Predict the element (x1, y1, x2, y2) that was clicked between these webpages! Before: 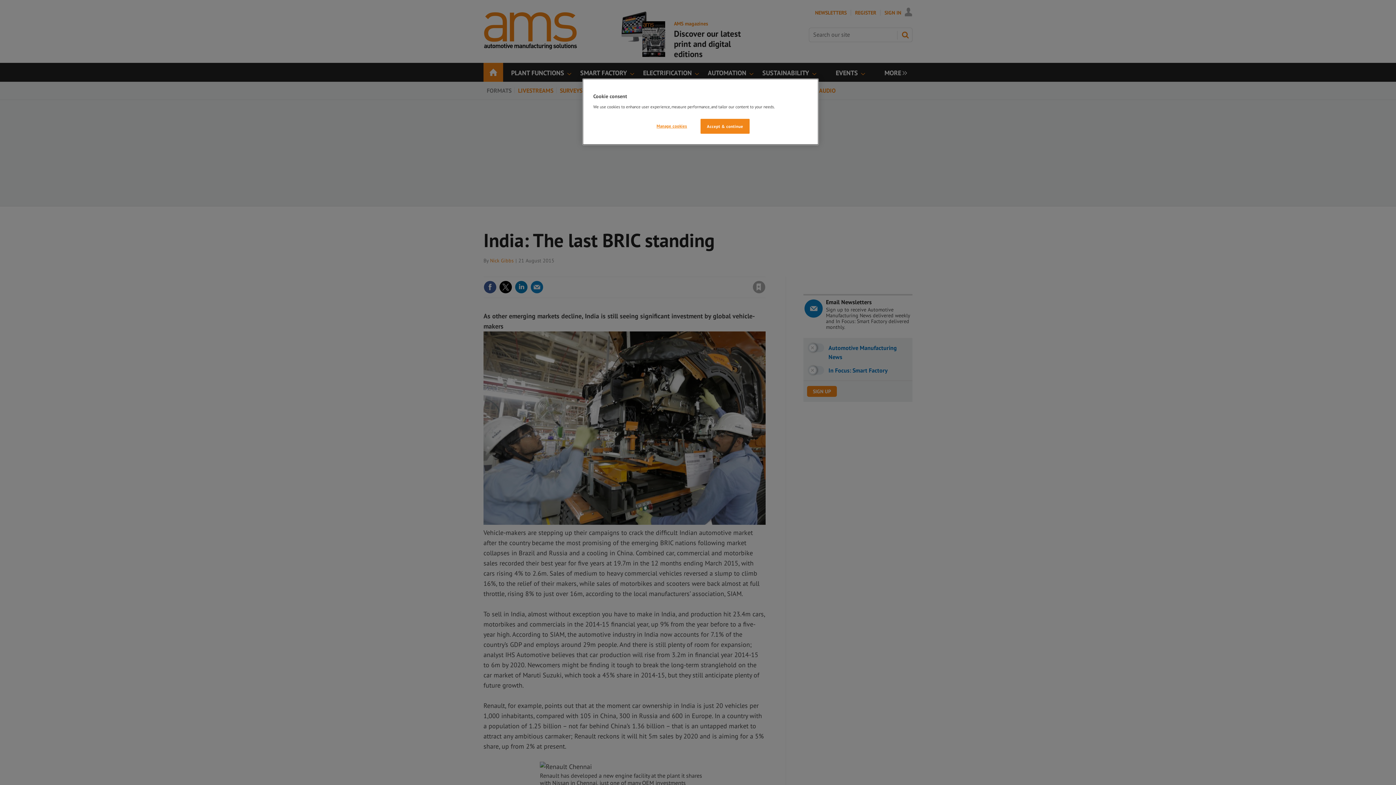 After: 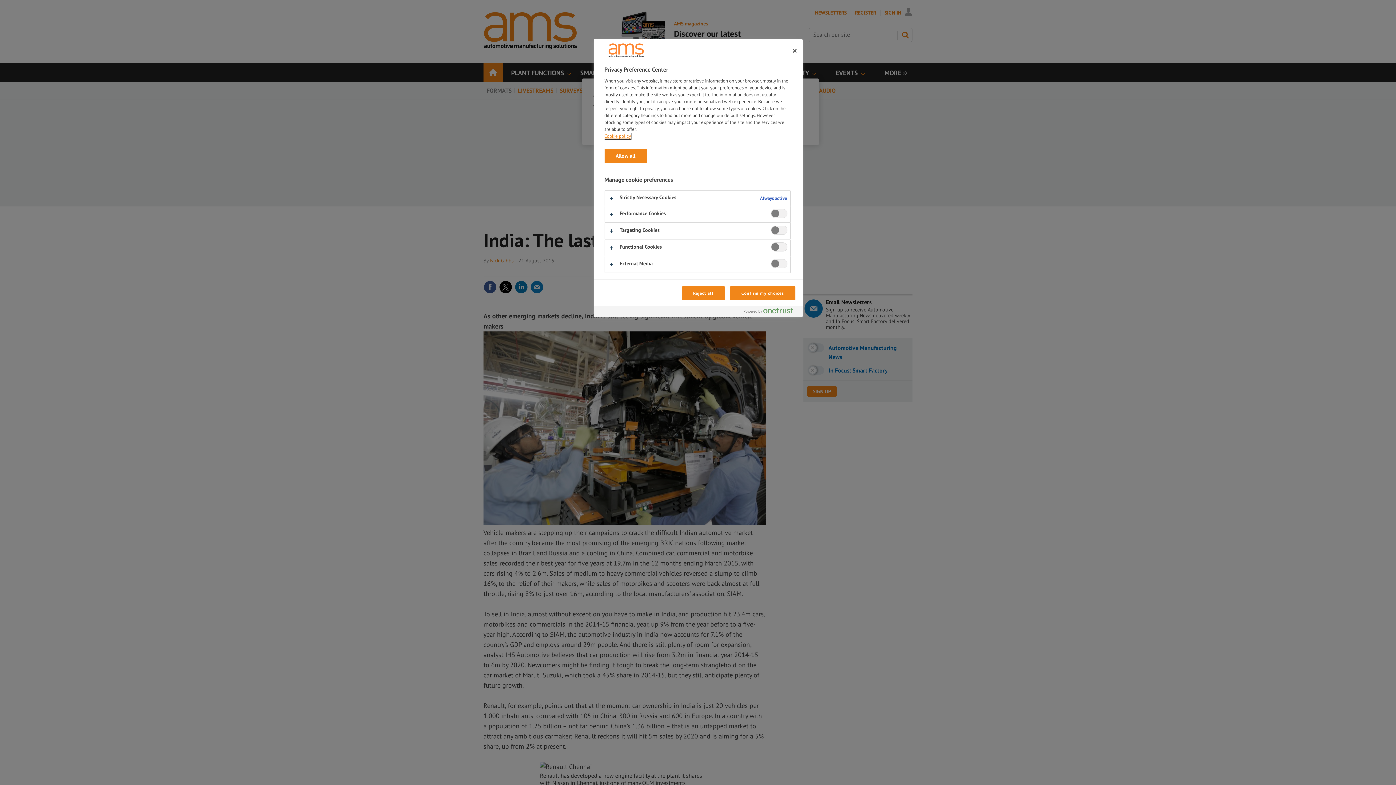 Action: label: Manage cookies bbox: (647, 118, 696, 133)